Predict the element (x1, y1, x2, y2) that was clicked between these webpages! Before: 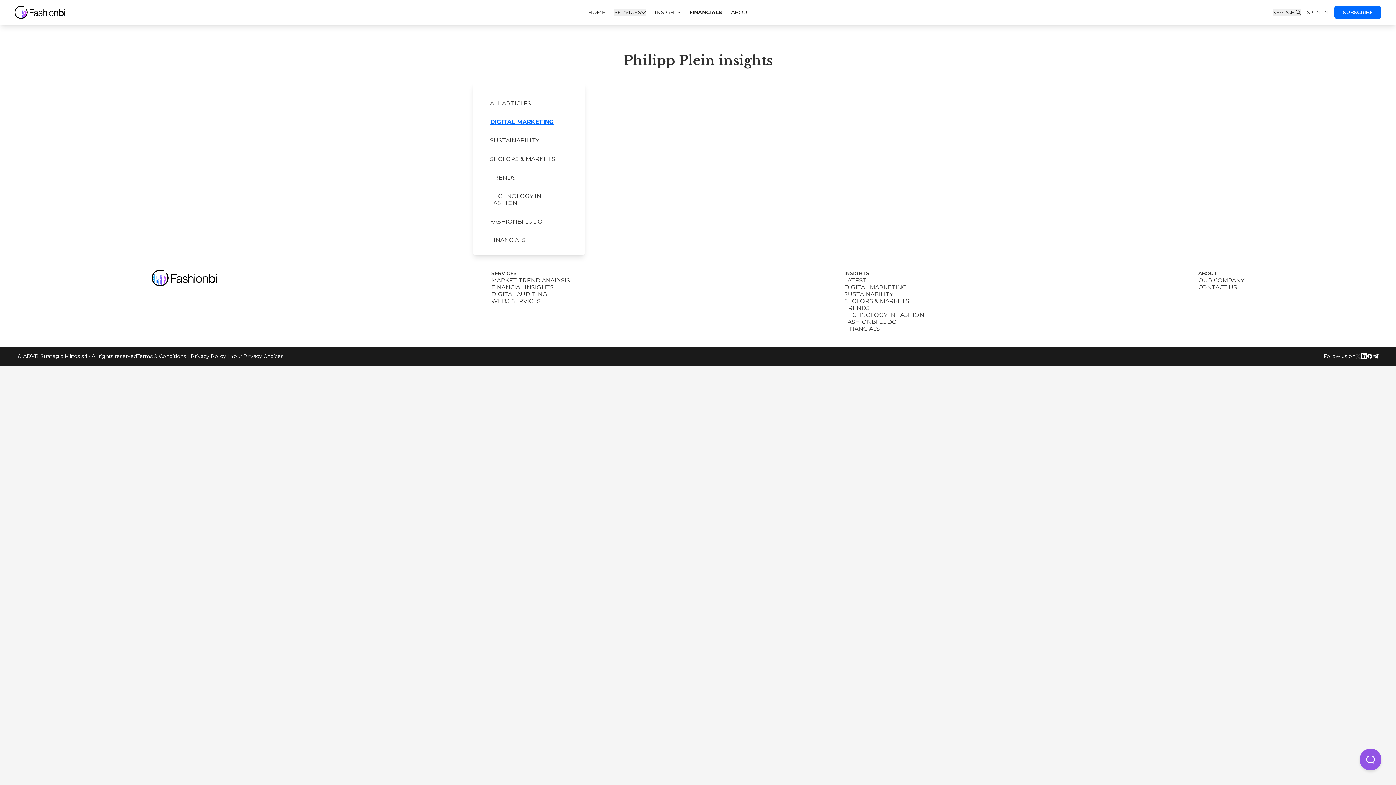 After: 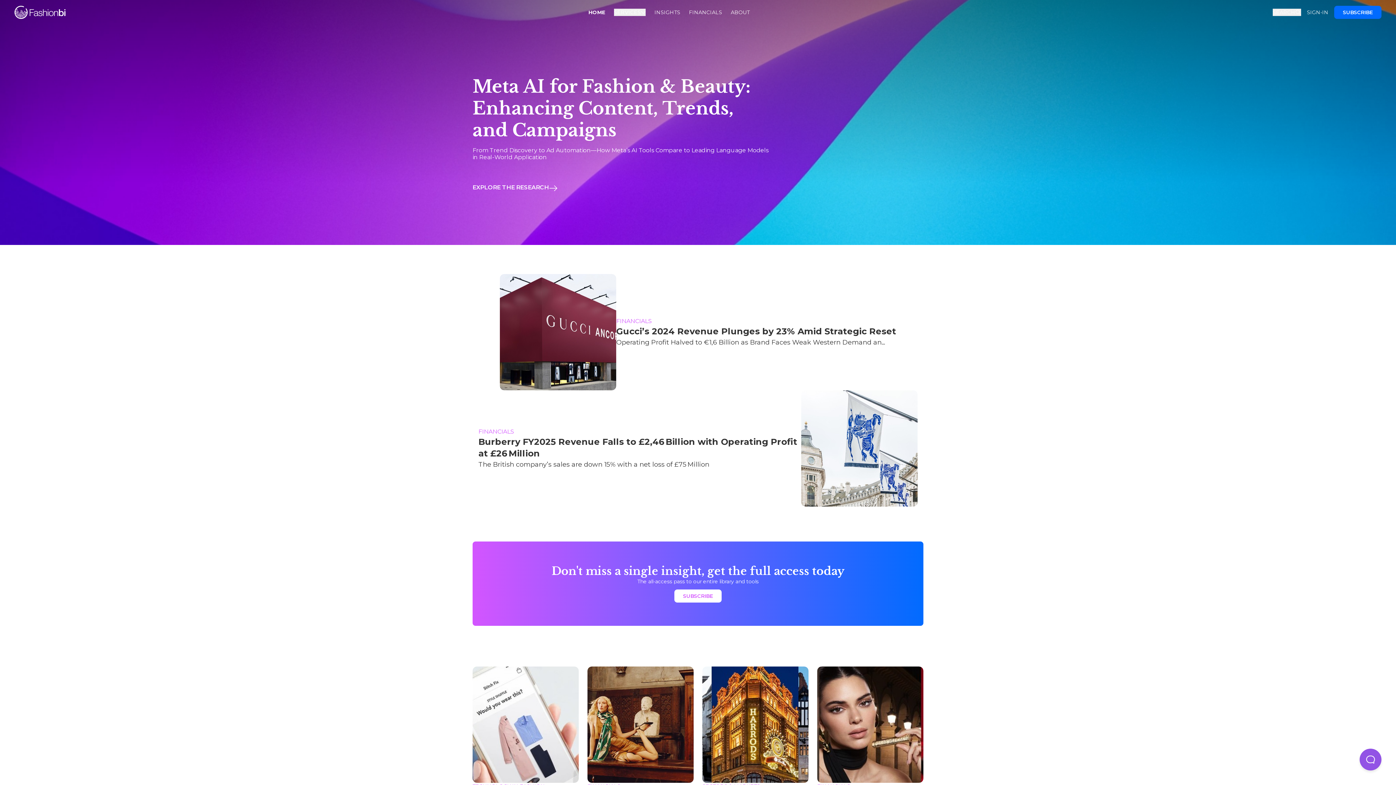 Action: bbox: (151, 269, 217, 286)